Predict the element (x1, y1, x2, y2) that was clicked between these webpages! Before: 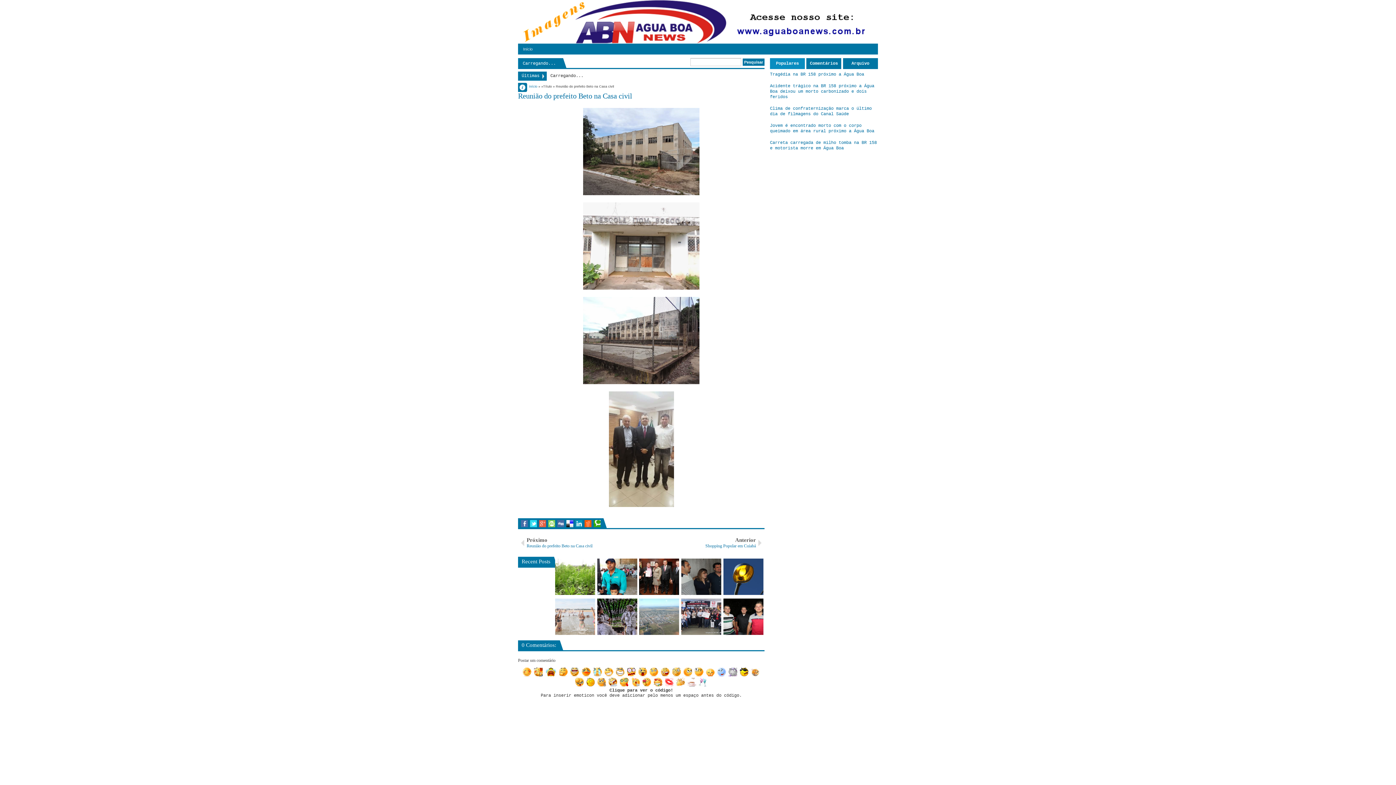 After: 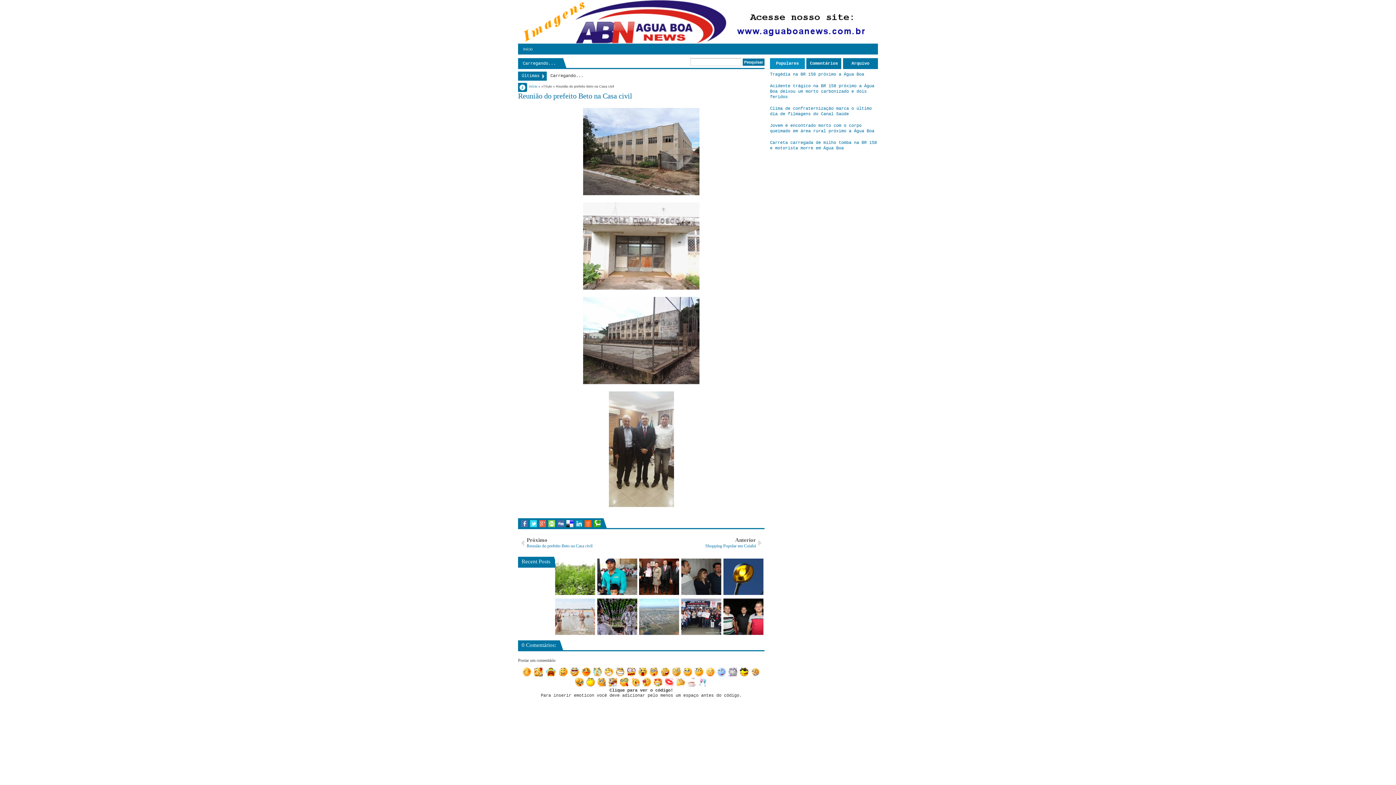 Action: label: Reunião do prefeito Beto na Casa civil bbox: (518, 90, 764, 101)